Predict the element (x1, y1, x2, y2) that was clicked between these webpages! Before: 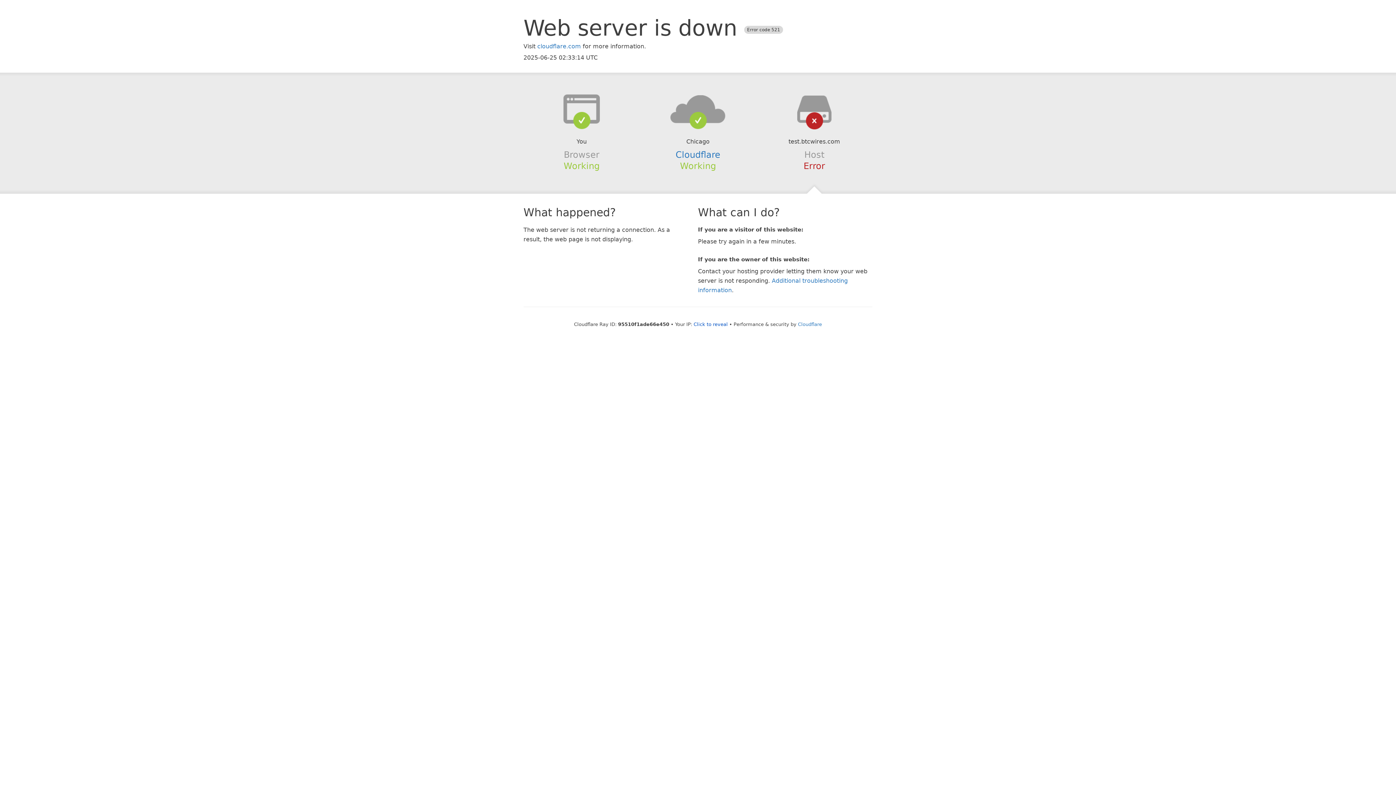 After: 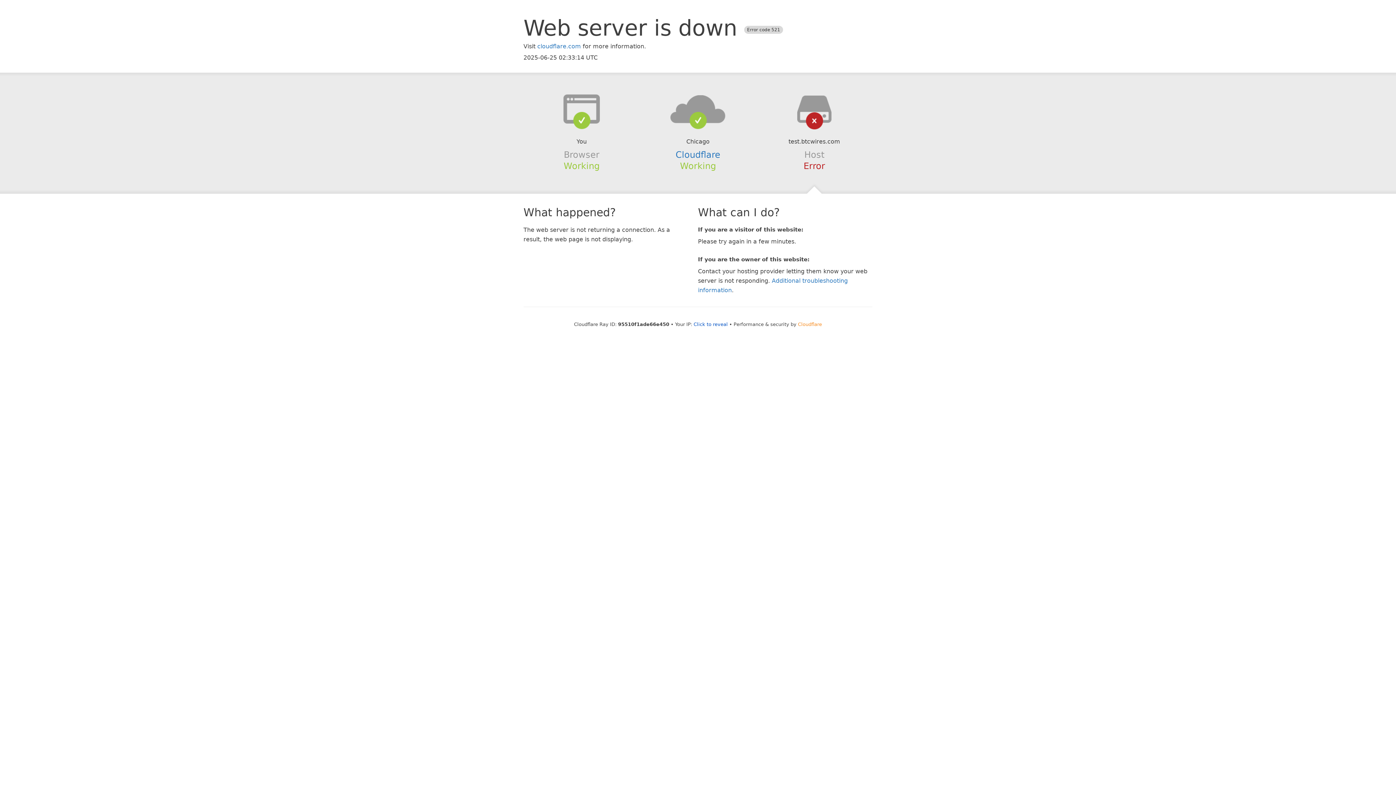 Action: bbox: (798, 321, 822, 327) label: Cloudflare